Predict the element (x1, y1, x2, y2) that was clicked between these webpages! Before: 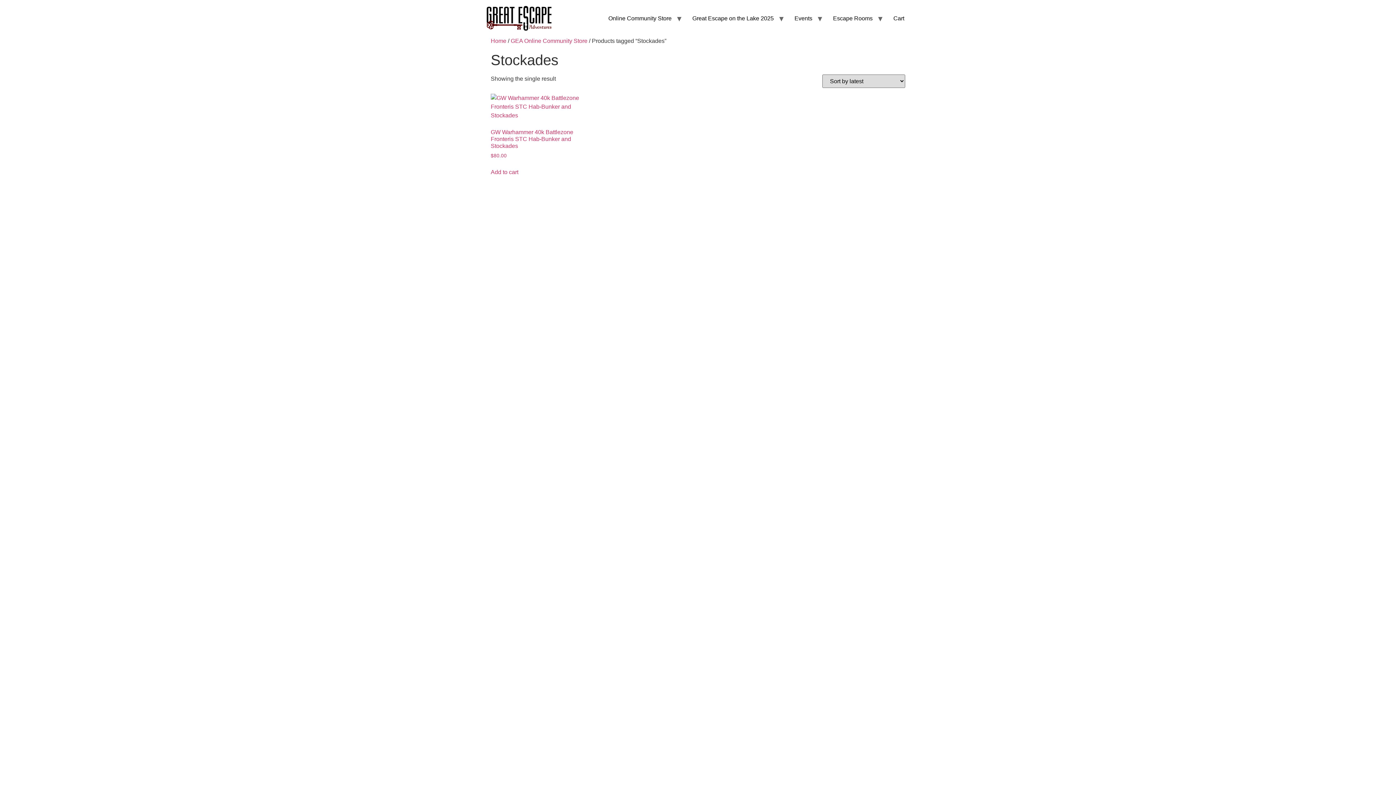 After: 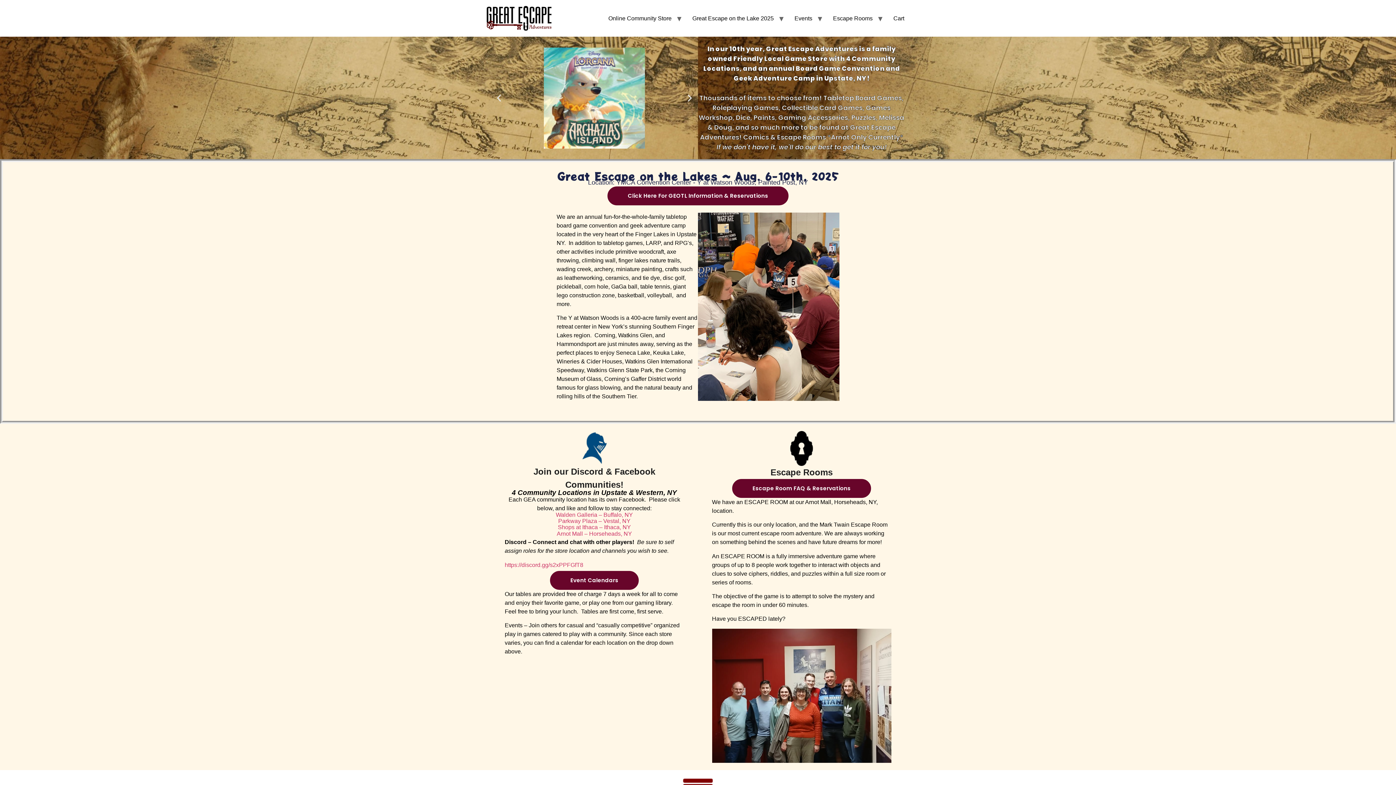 Action: bbox: (490, 37, 506, 44) label: Home